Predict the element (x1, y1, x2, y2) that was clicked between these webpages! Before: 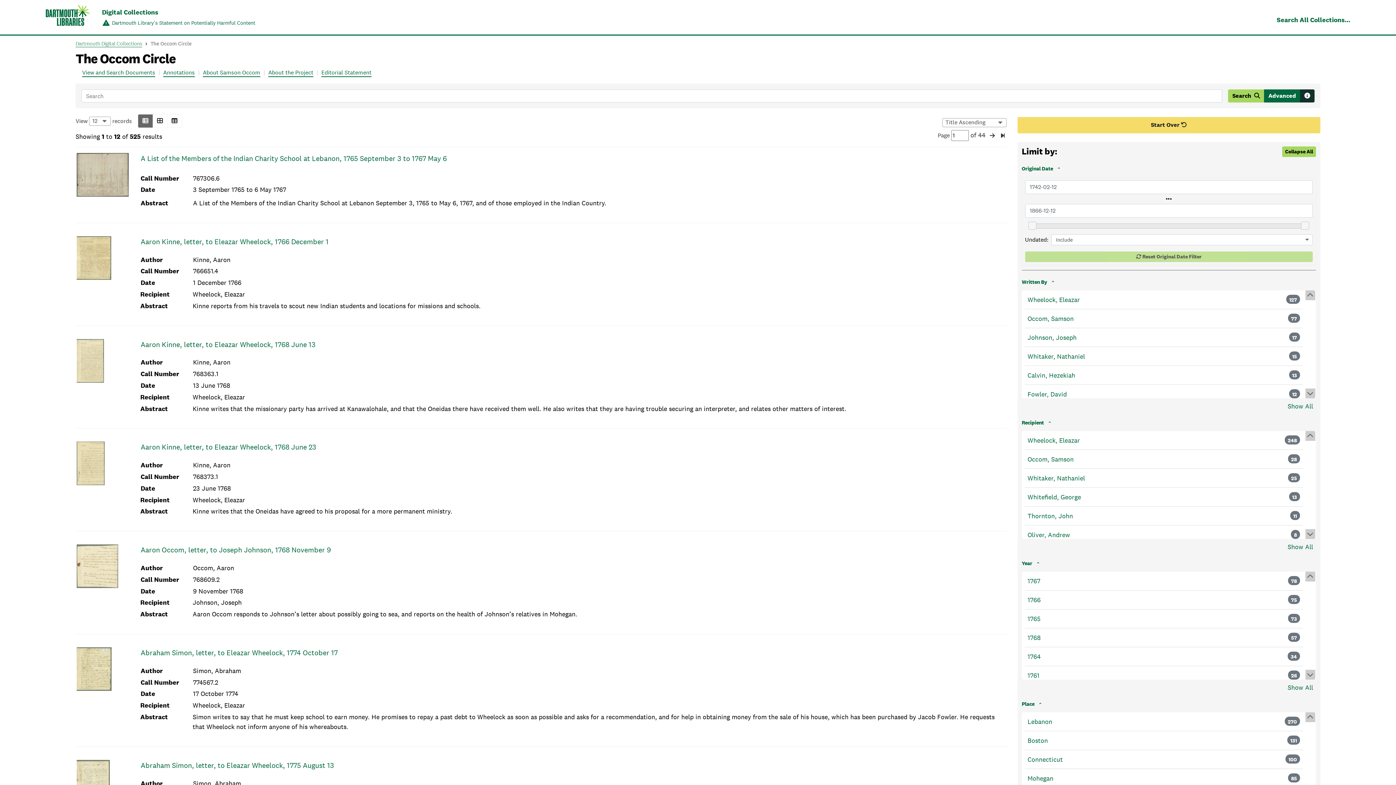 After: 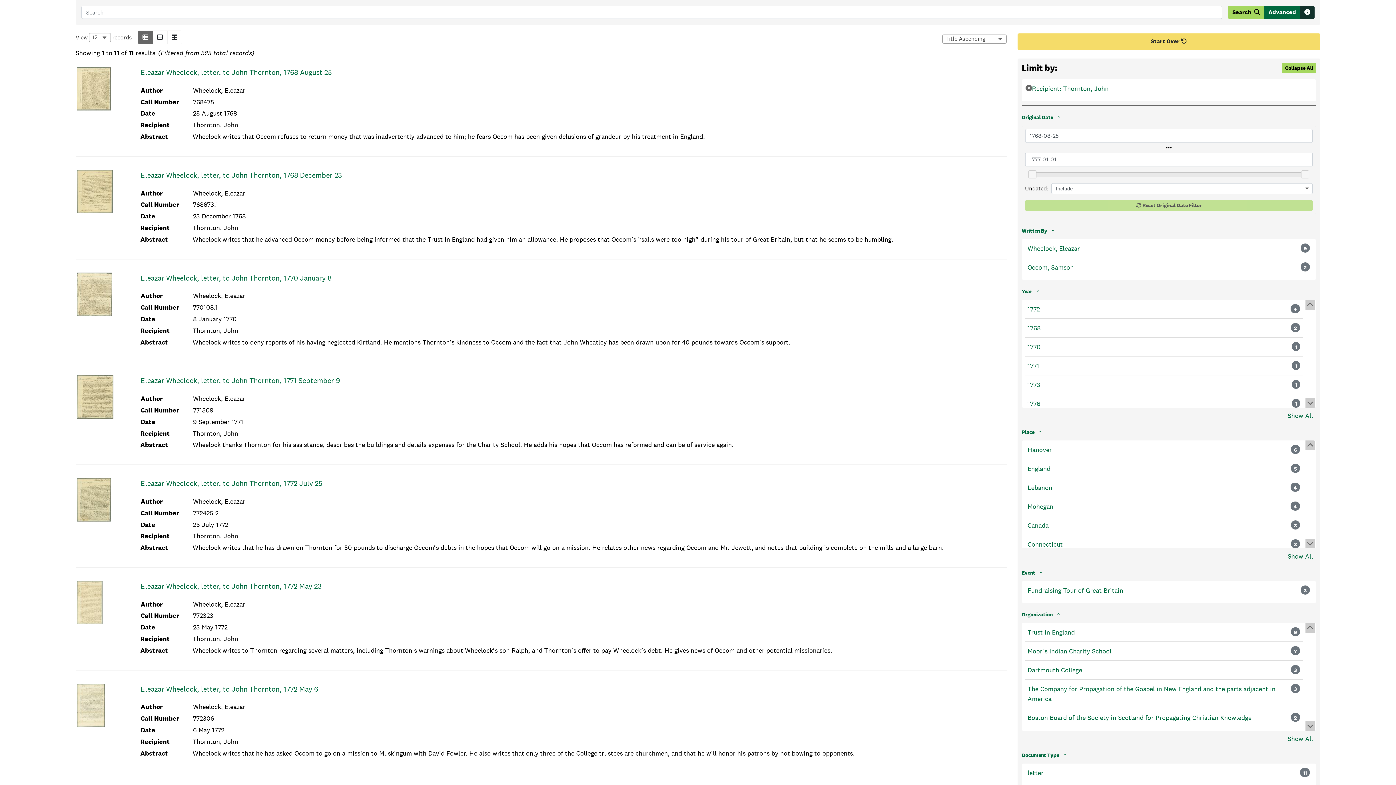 Action: bbox: (1027, 511, 1073, 521) label: Thornton, John